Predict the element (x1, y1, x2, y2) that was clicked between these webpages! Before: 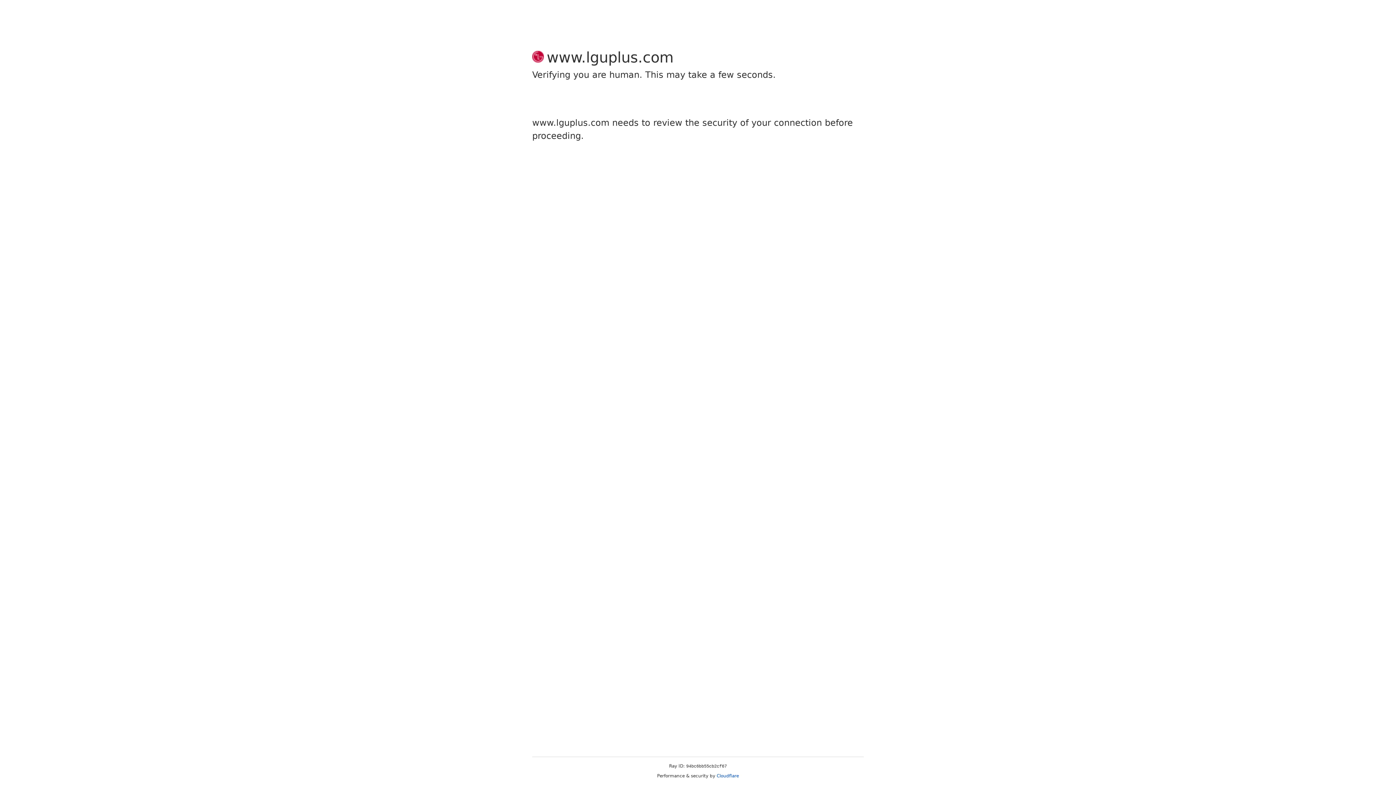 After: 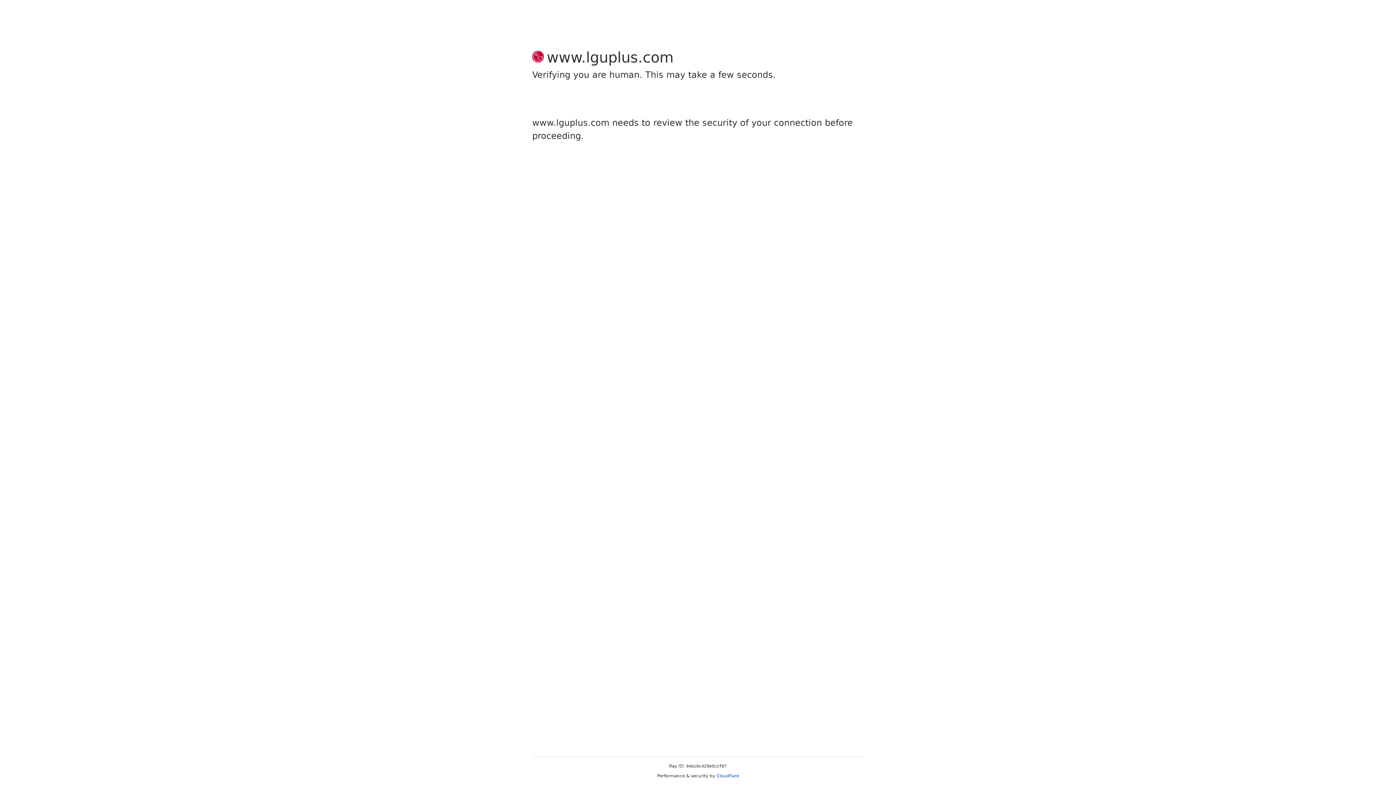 Action: label: Cloudflare bbox: (716, 773, 739, 778)